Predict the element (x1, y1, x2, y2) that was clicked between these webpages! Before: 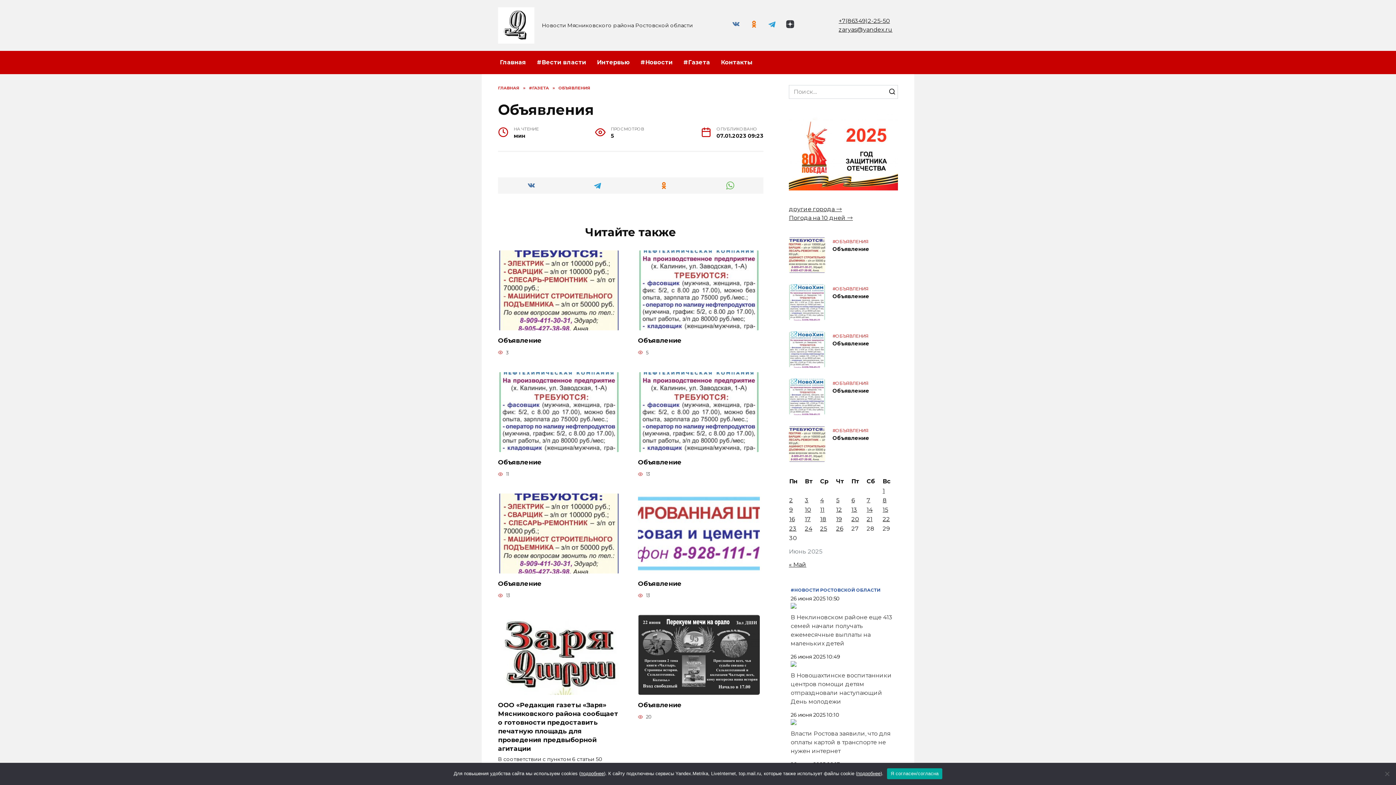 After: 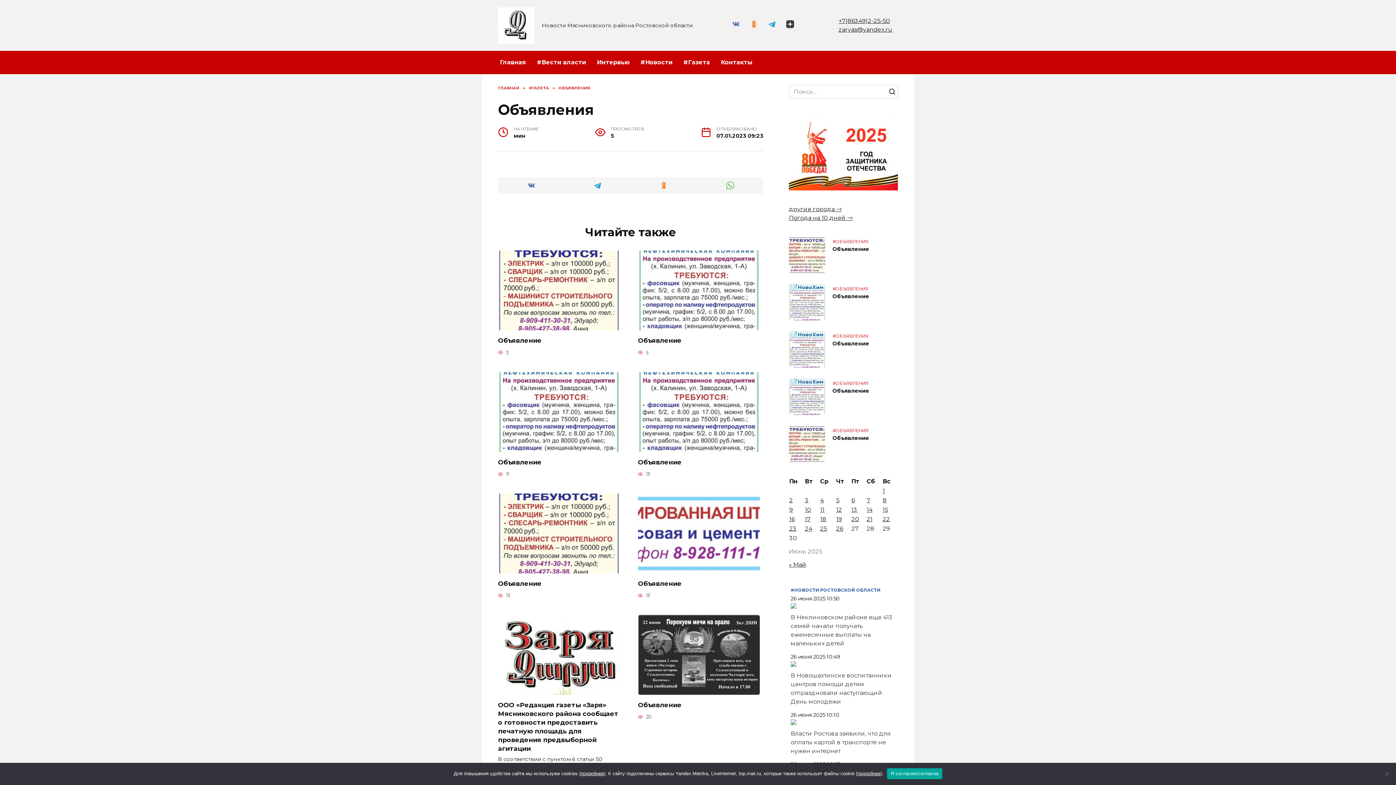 Action: bbox: (790, 710, 896, 719) label: 26 июня 2025 10:10